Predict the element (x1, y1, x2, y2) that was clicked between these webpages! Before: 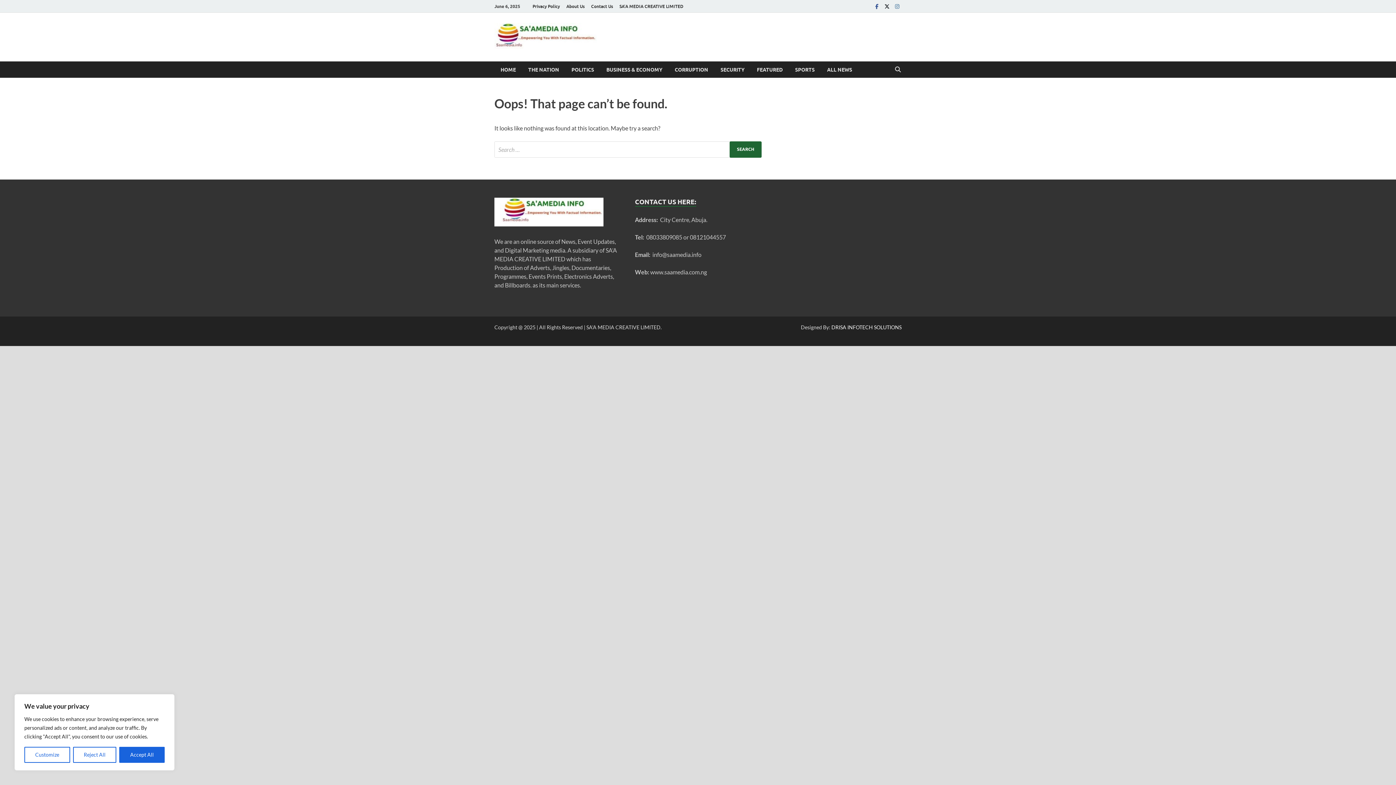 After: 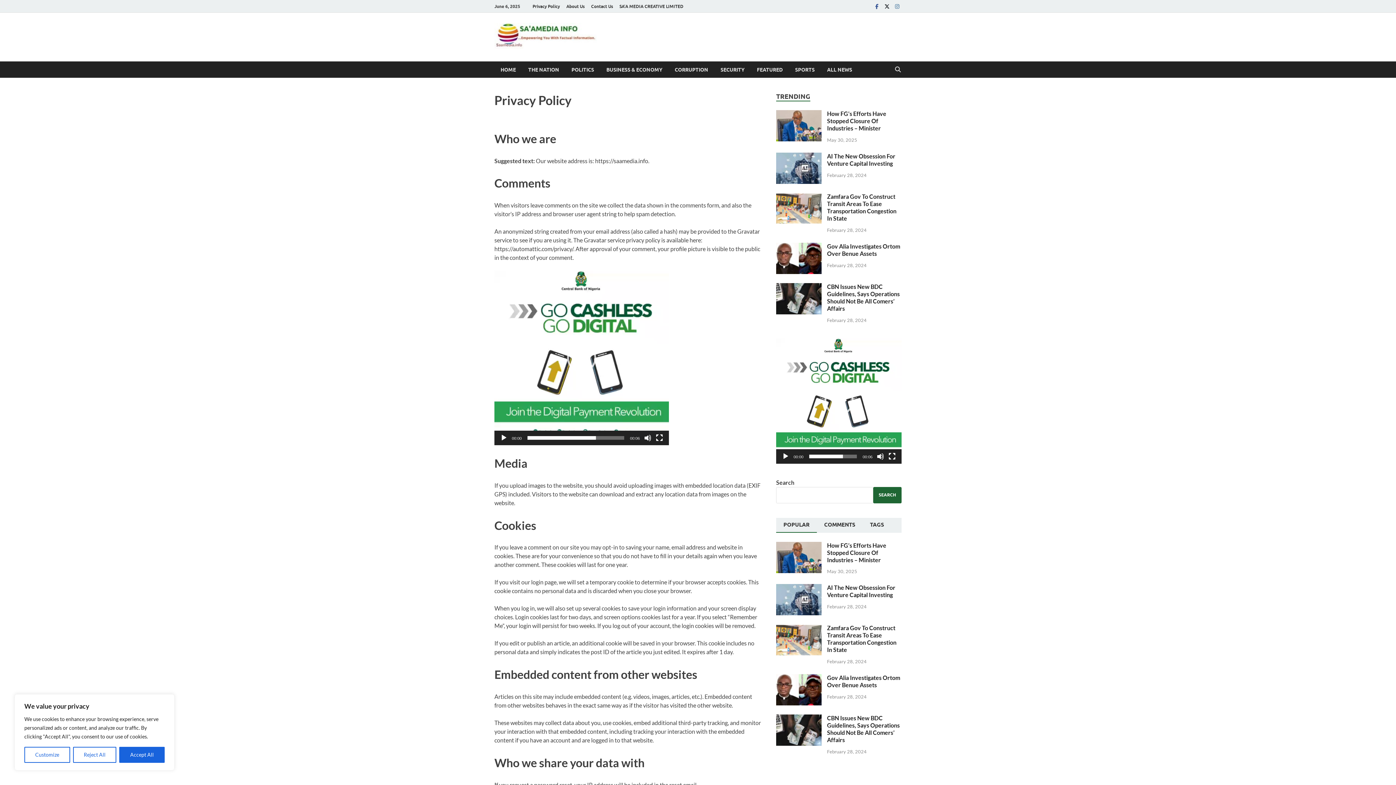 Action: label: Privacy Policy bbox: (529, 0, 563, 12)